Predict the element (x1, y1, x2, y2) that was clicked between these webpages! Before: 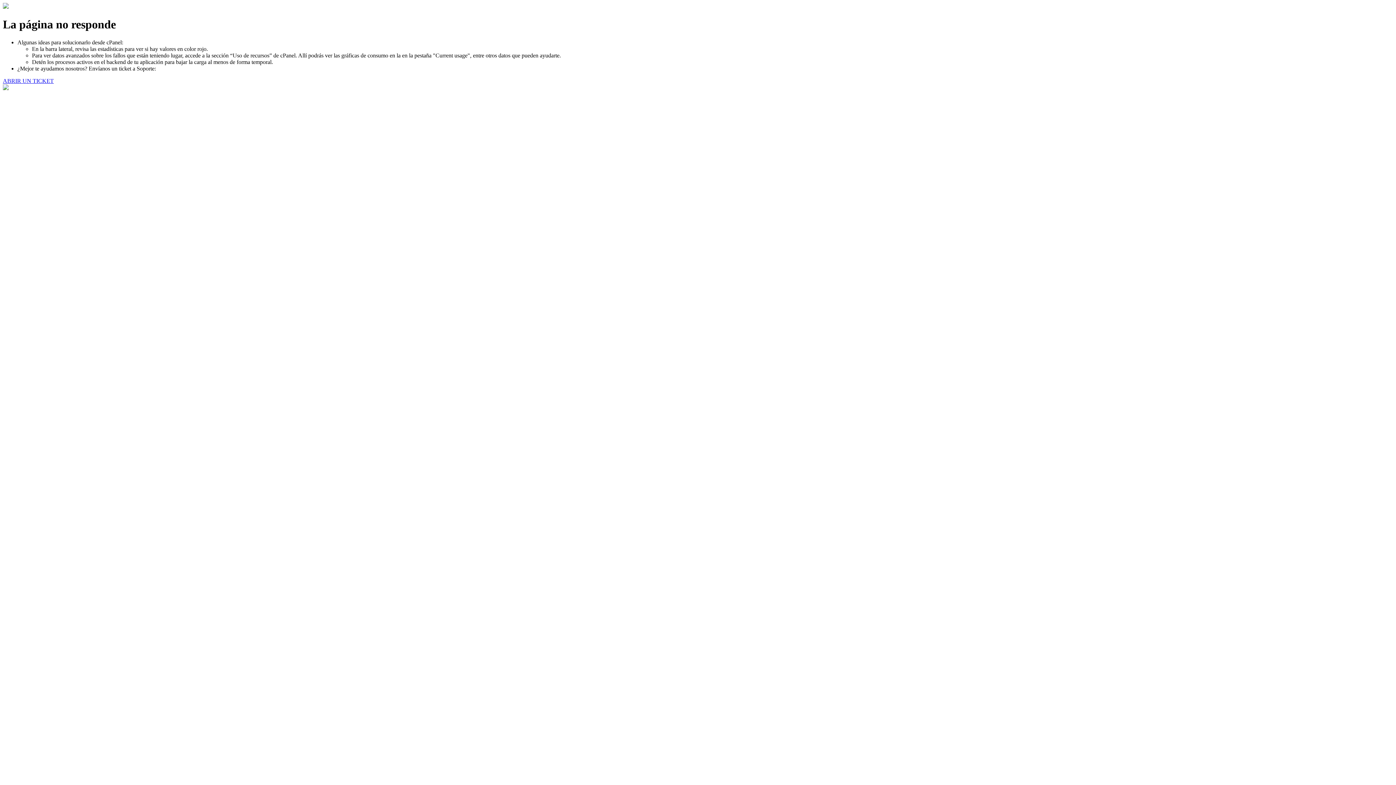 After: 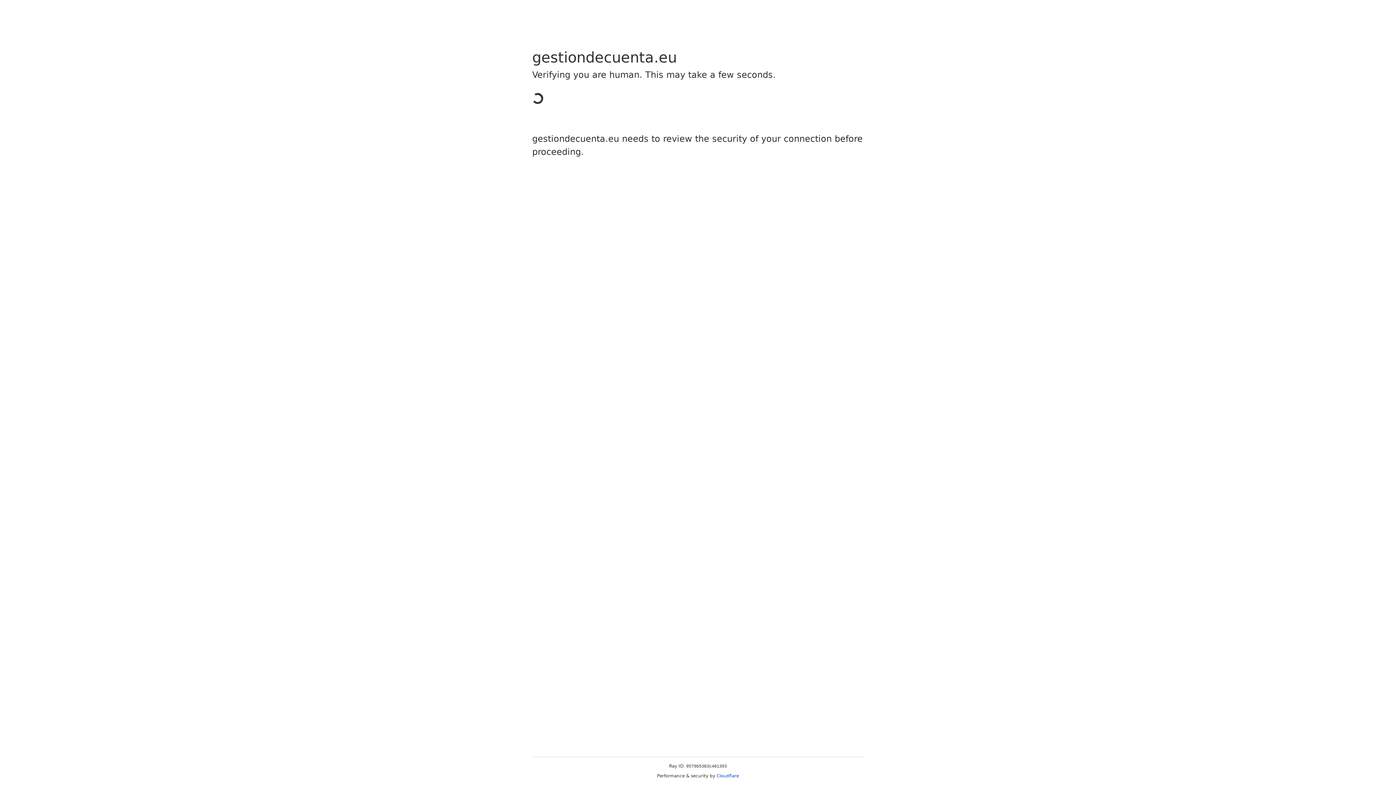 Action: label: ABRIR UN TICKET bbox: (2, 77, 53, 83)